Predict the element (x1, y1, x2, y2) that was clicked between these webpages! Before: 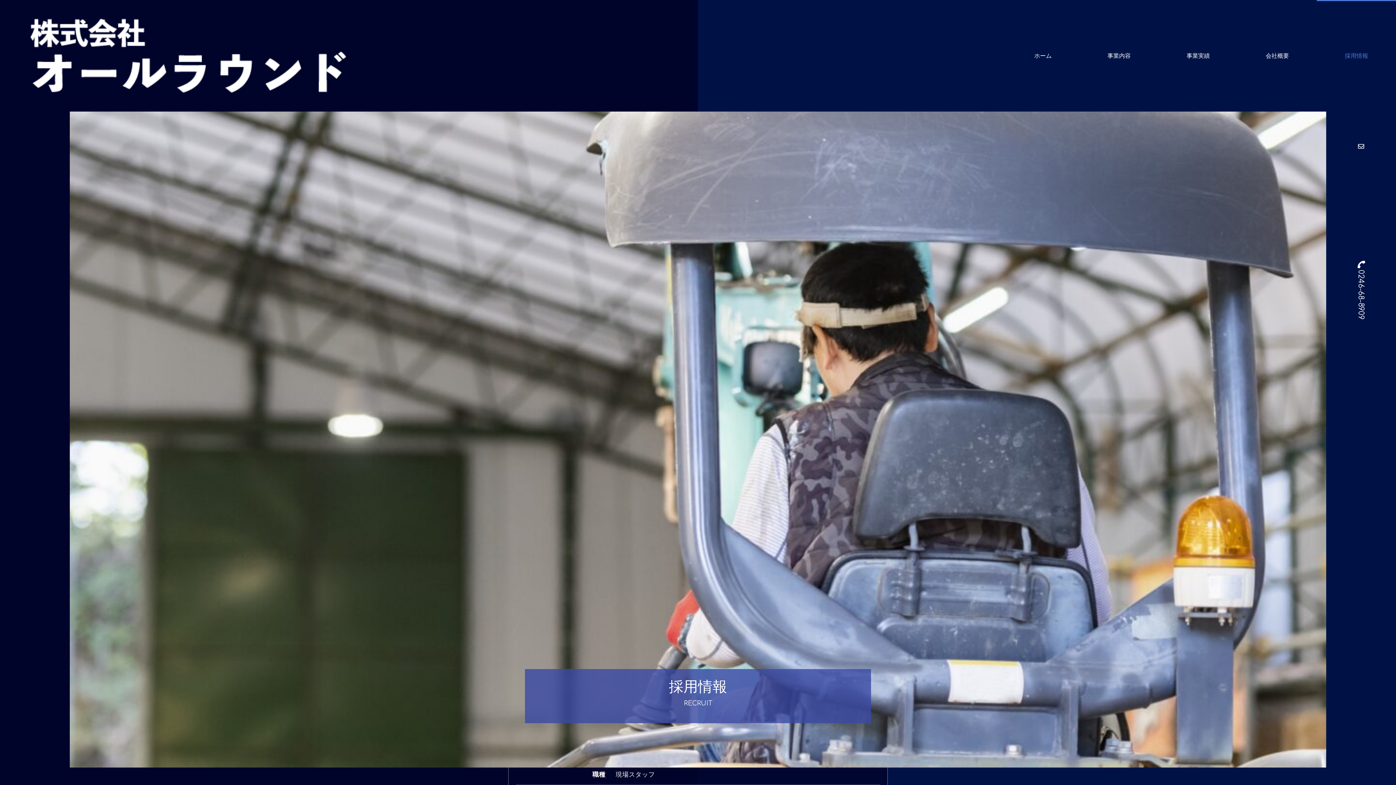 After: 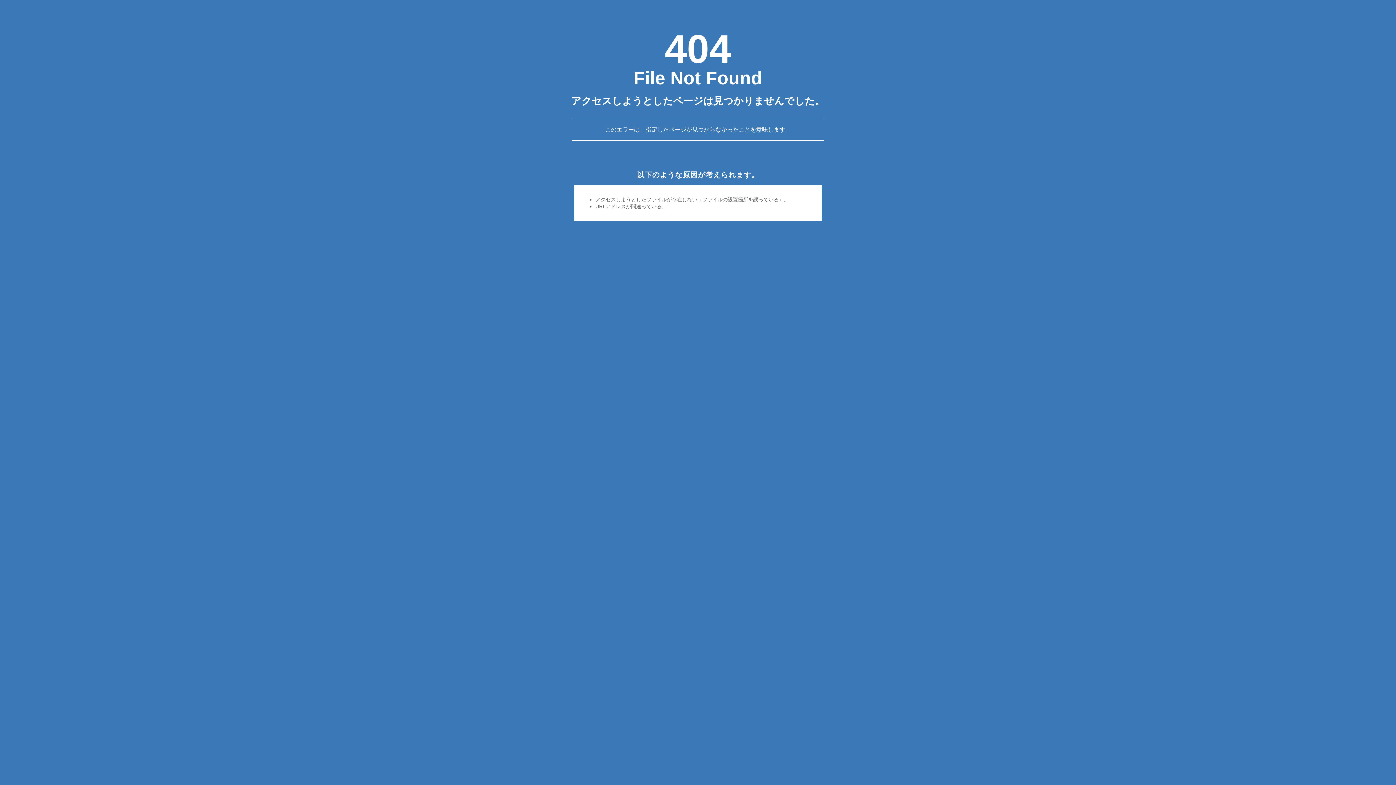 Action: label: 事業内容 bbox: (1079, 0, 1158, 111)